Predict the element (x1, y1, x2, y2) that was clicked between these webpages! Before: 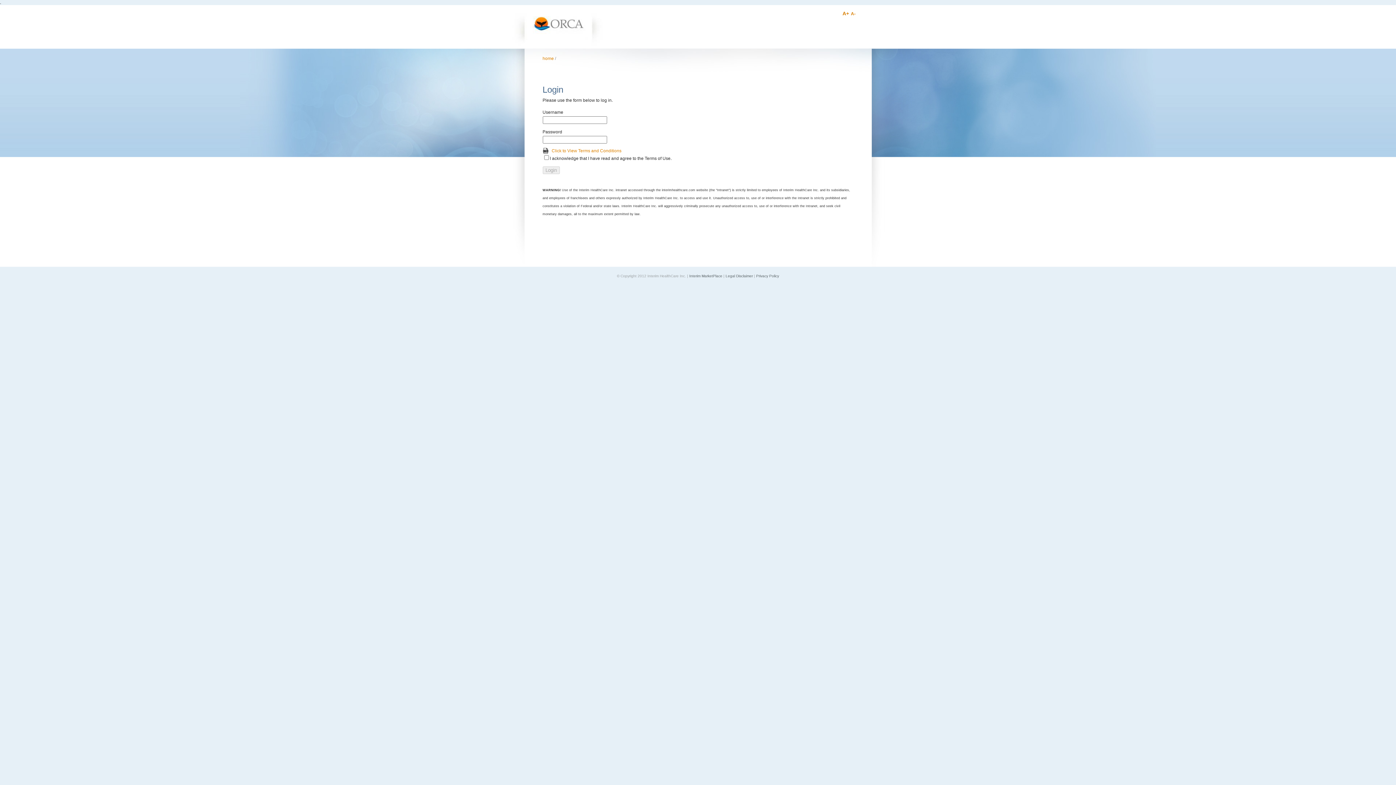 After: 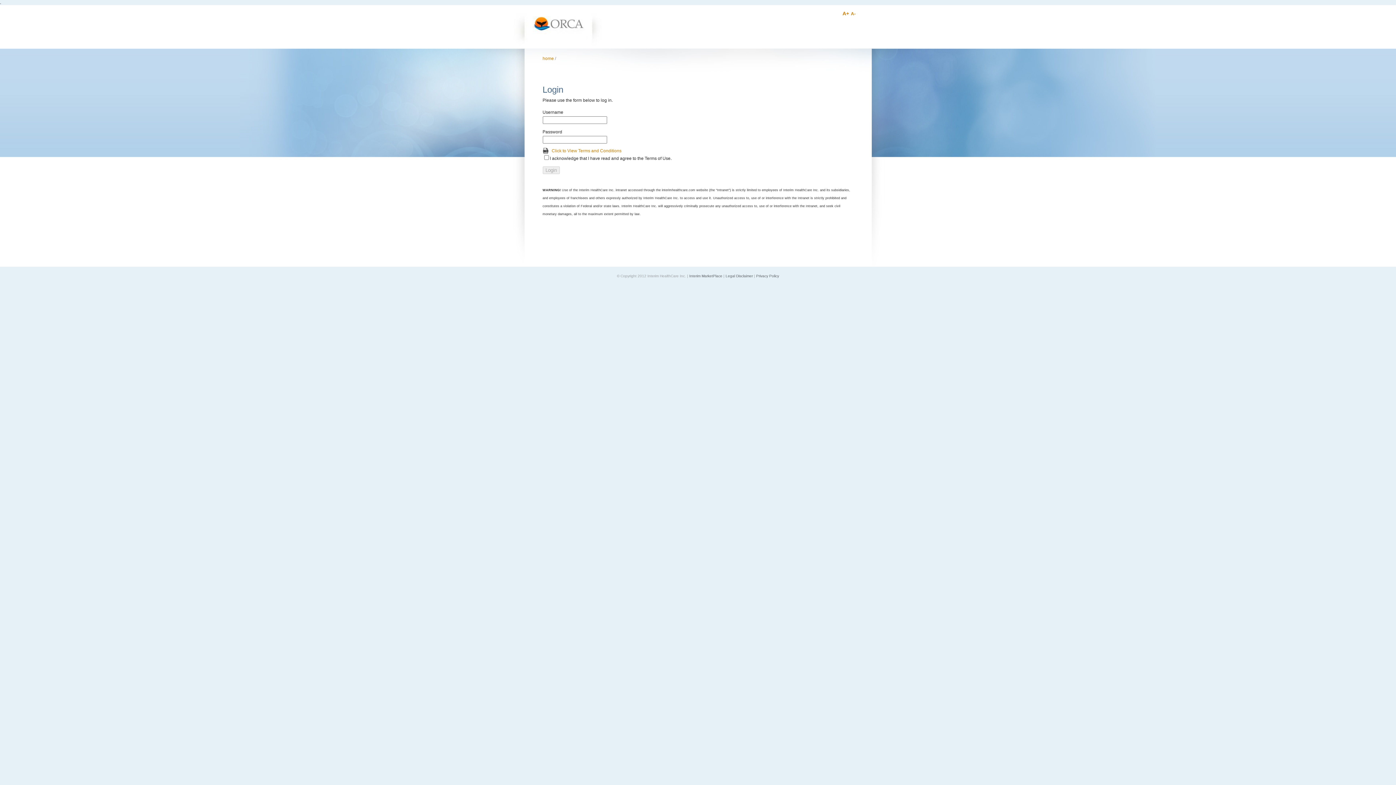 Action: bbox: (509, 44, 605, 49)